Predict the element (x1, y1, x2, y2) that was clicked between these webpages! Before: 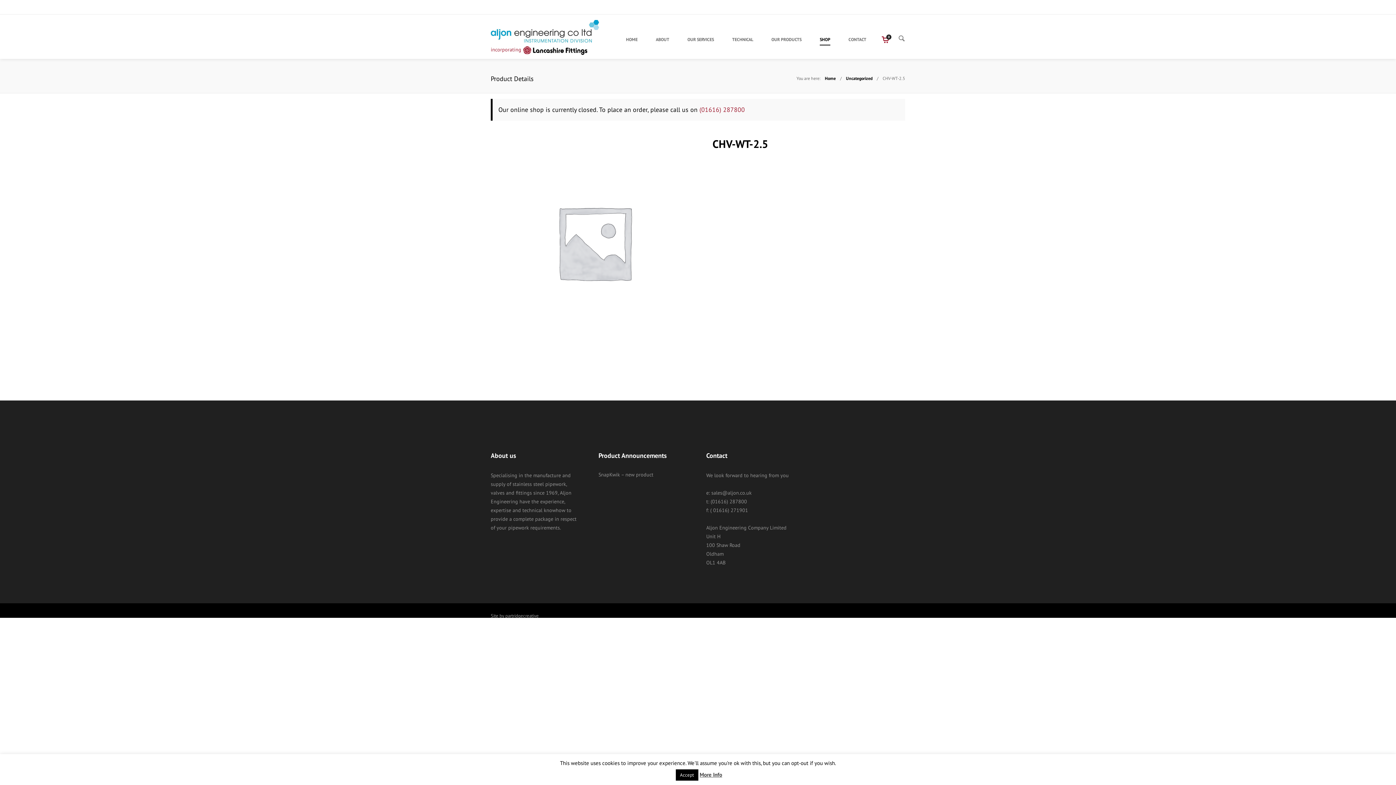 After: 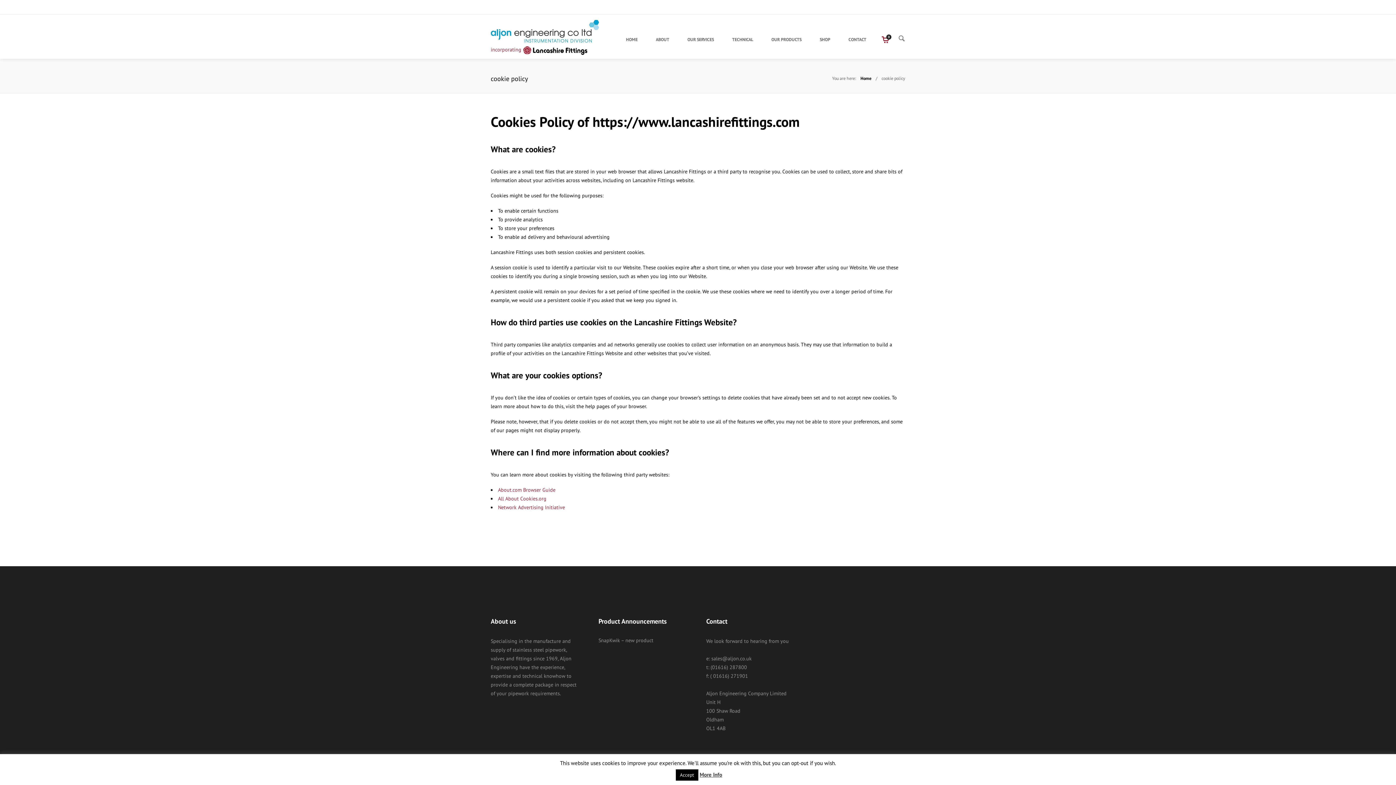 Action: bbox: (699, 771, 722, 778) label: More Info